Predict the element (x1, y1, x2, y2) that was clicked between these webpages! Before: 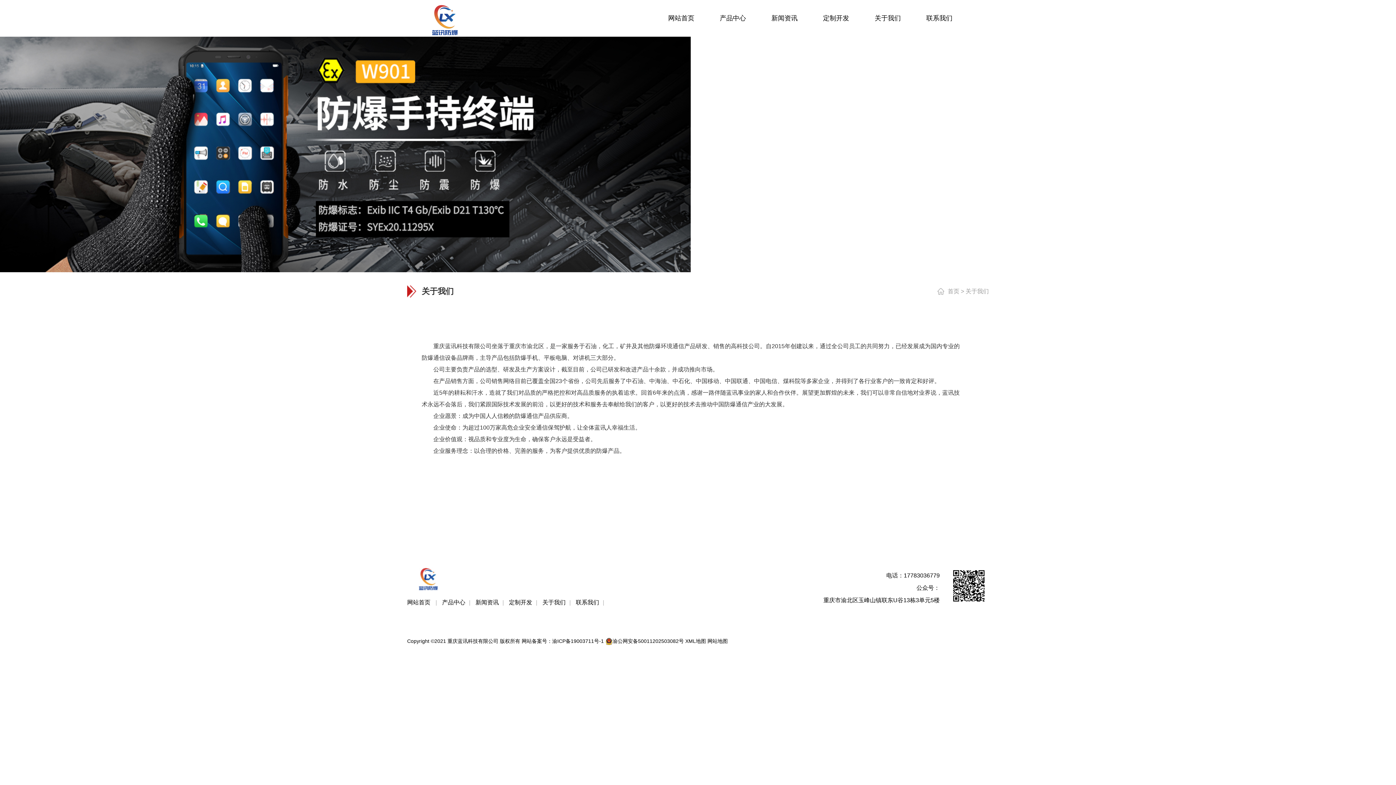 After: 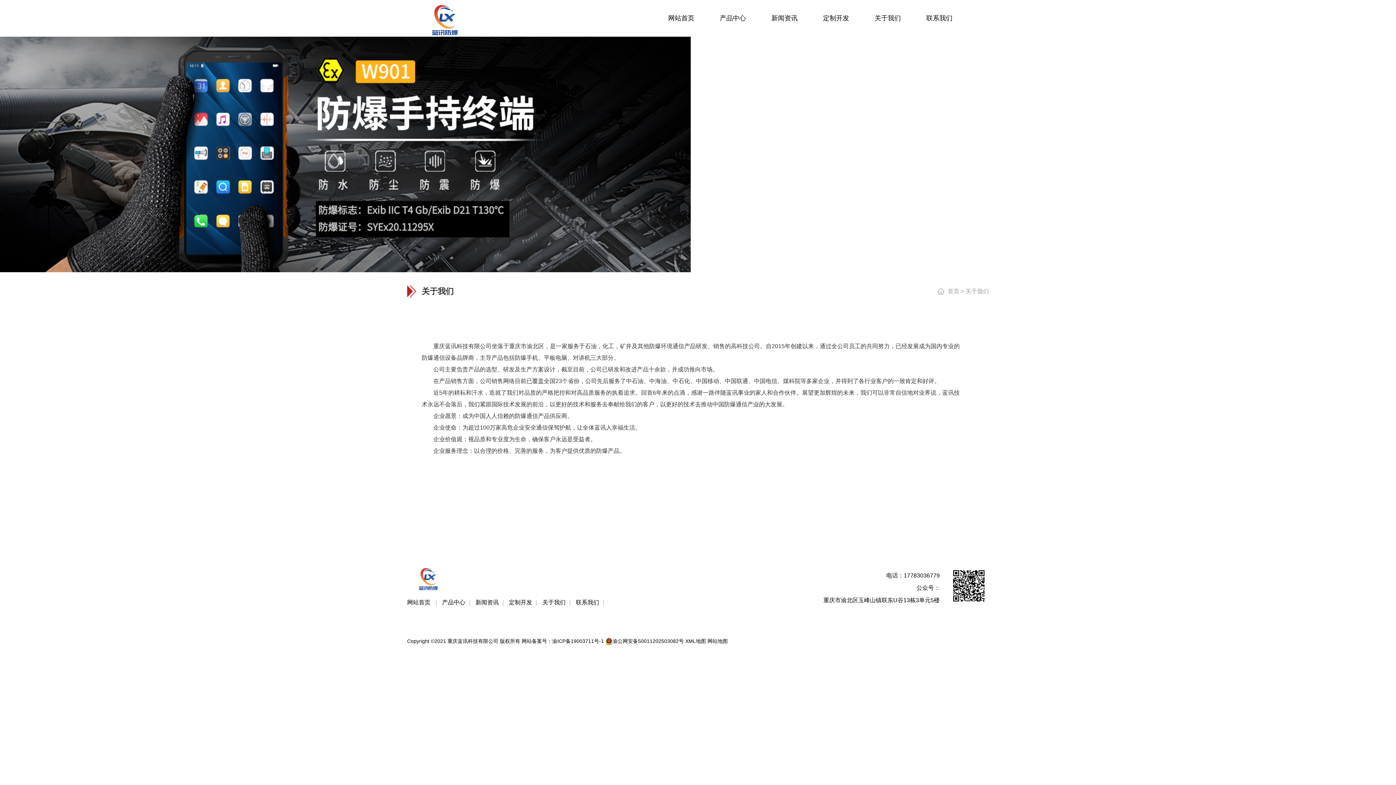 Action: bbox: (542, 599, 565, 605) label: 关于我们